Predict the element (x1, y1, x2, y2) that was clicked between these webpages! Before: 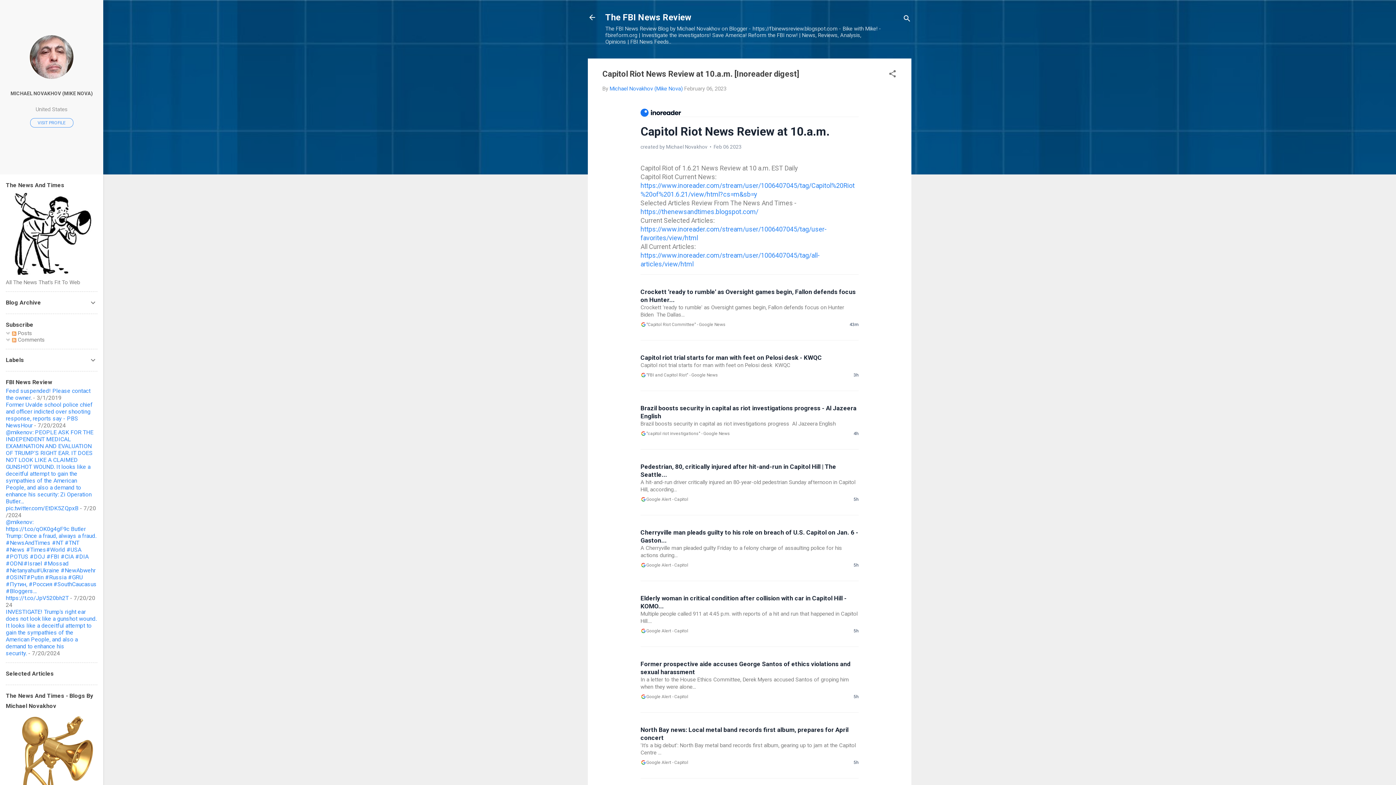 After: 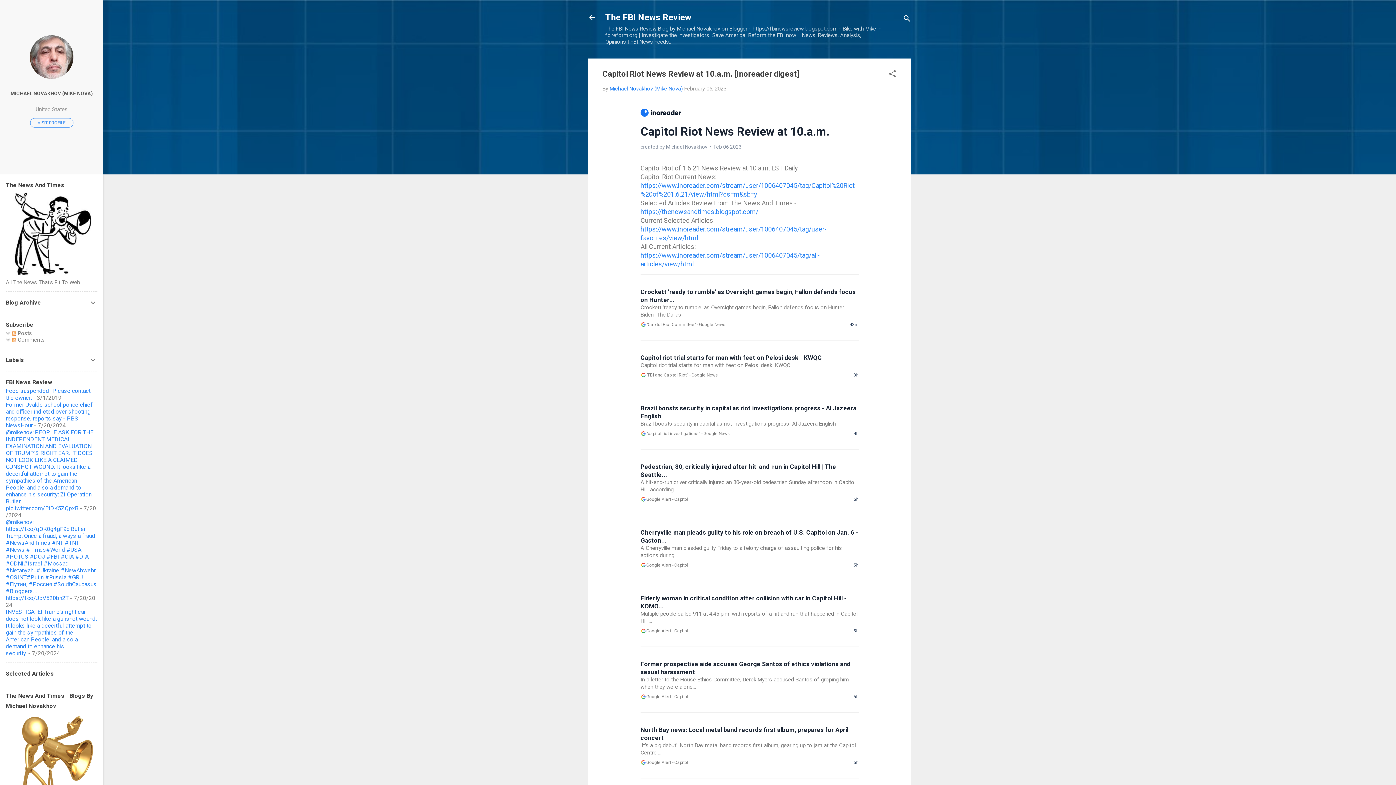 Action: bbox: (684, 85, 726, 92) label: February 06, 2023